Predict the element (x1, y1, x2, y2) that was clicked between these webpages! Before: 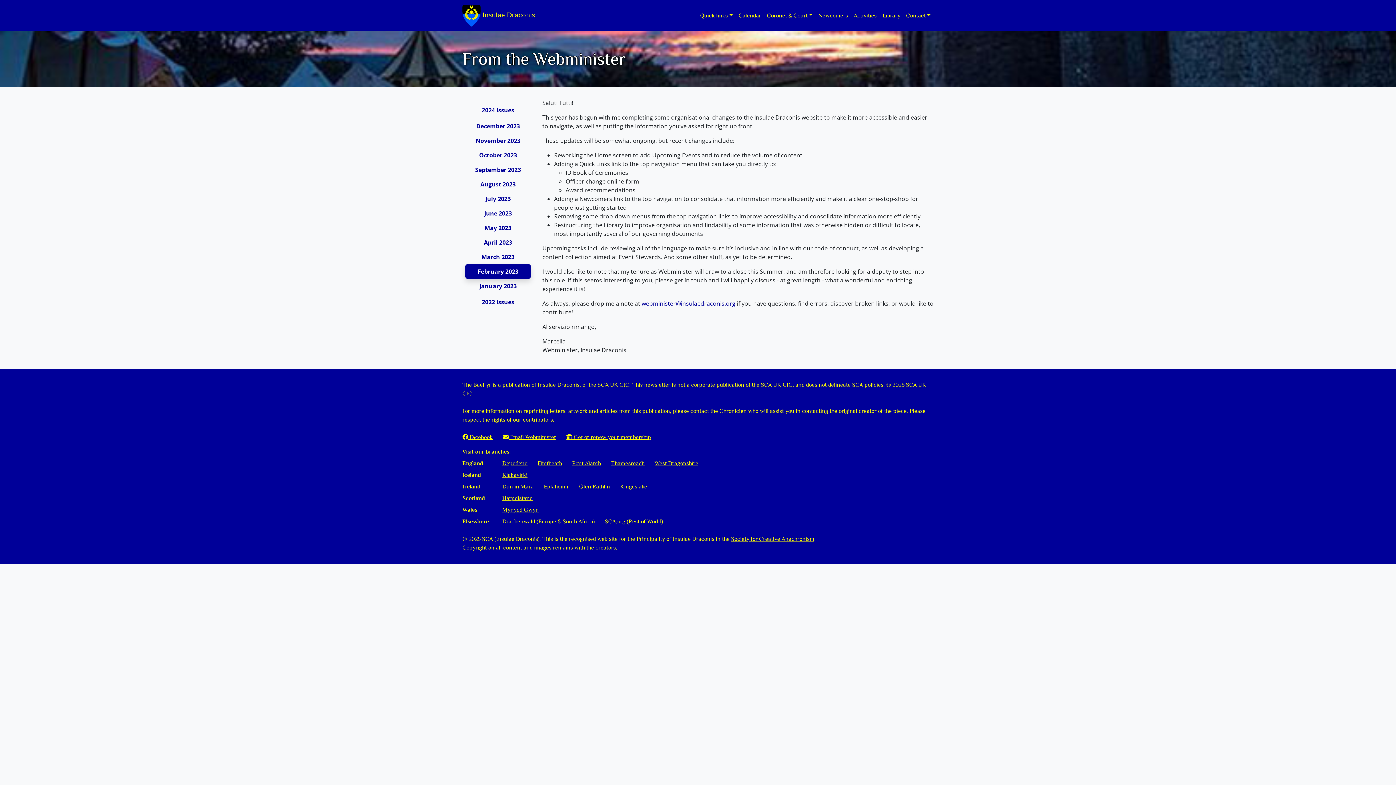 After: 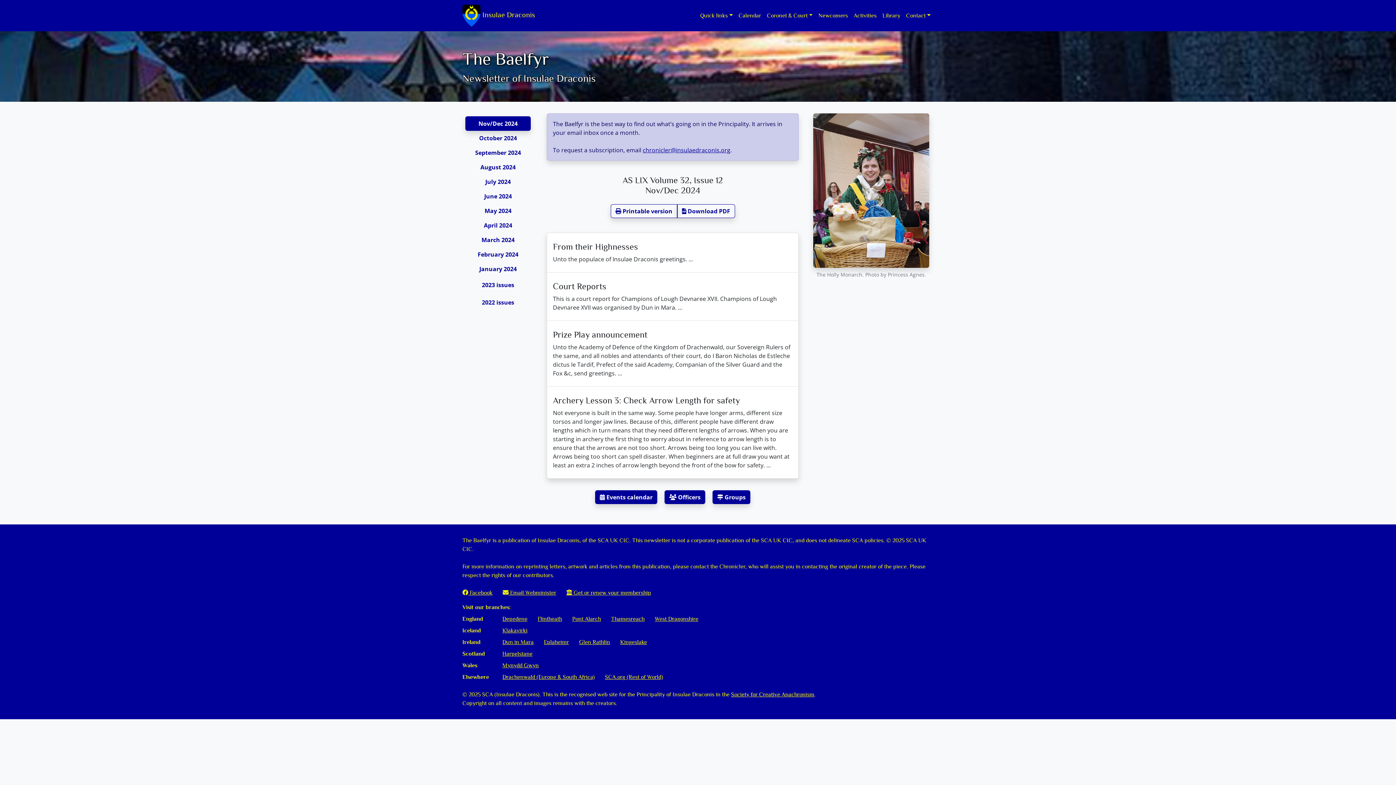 Action: label:  Insulae Draconis bbox: (462, 2, 535, 28)